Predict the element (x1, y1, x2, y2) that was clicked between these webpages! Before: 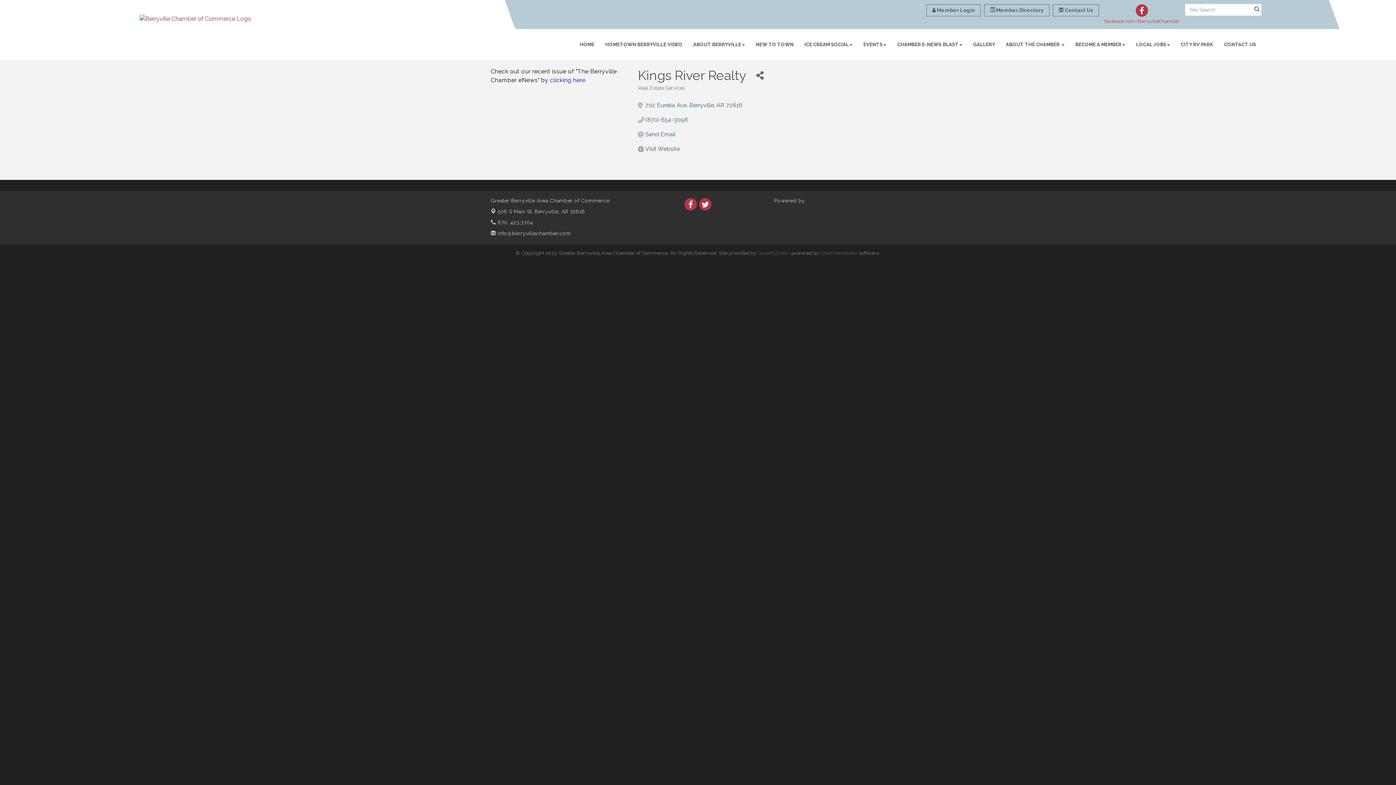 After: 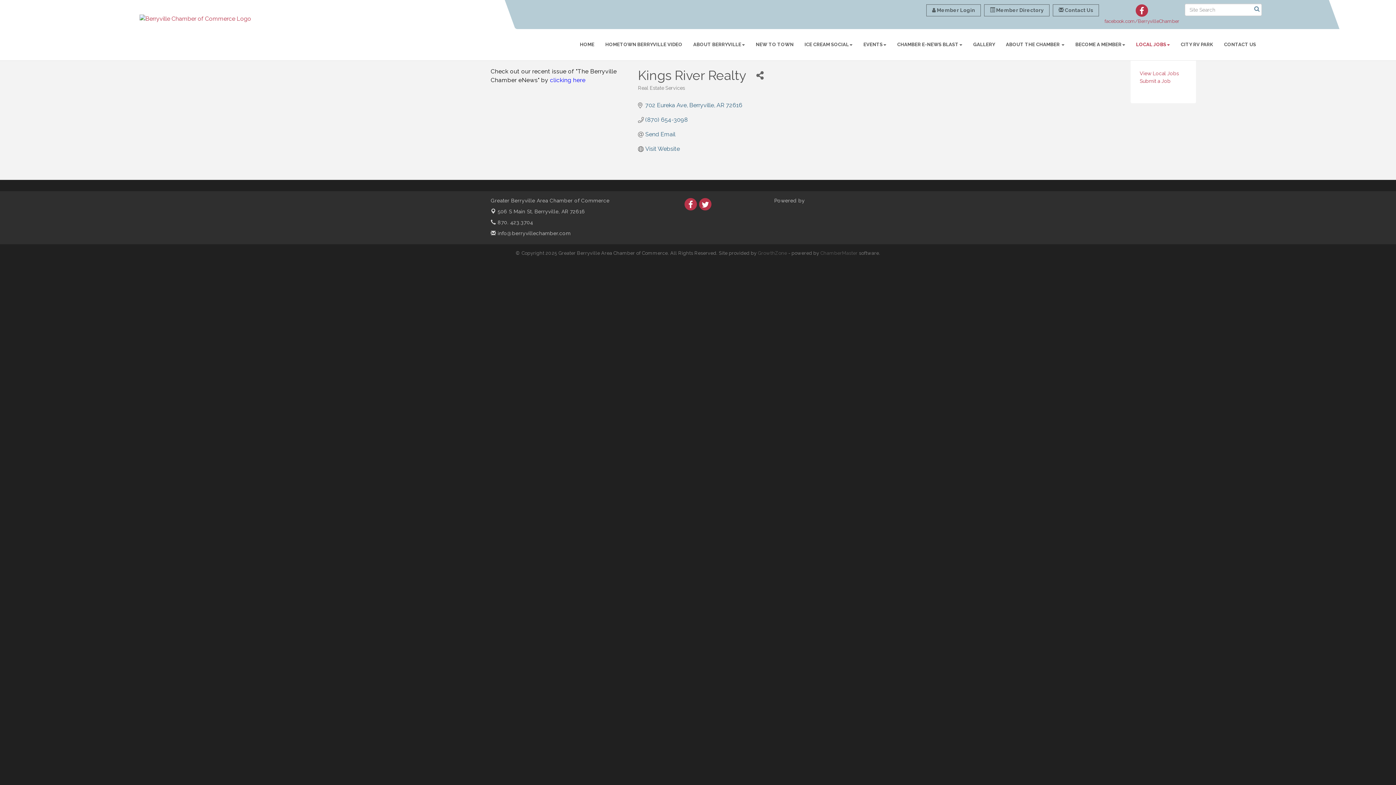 Action: label: LOCAL JOBS bbox: (1130, 35, 1175, 53)